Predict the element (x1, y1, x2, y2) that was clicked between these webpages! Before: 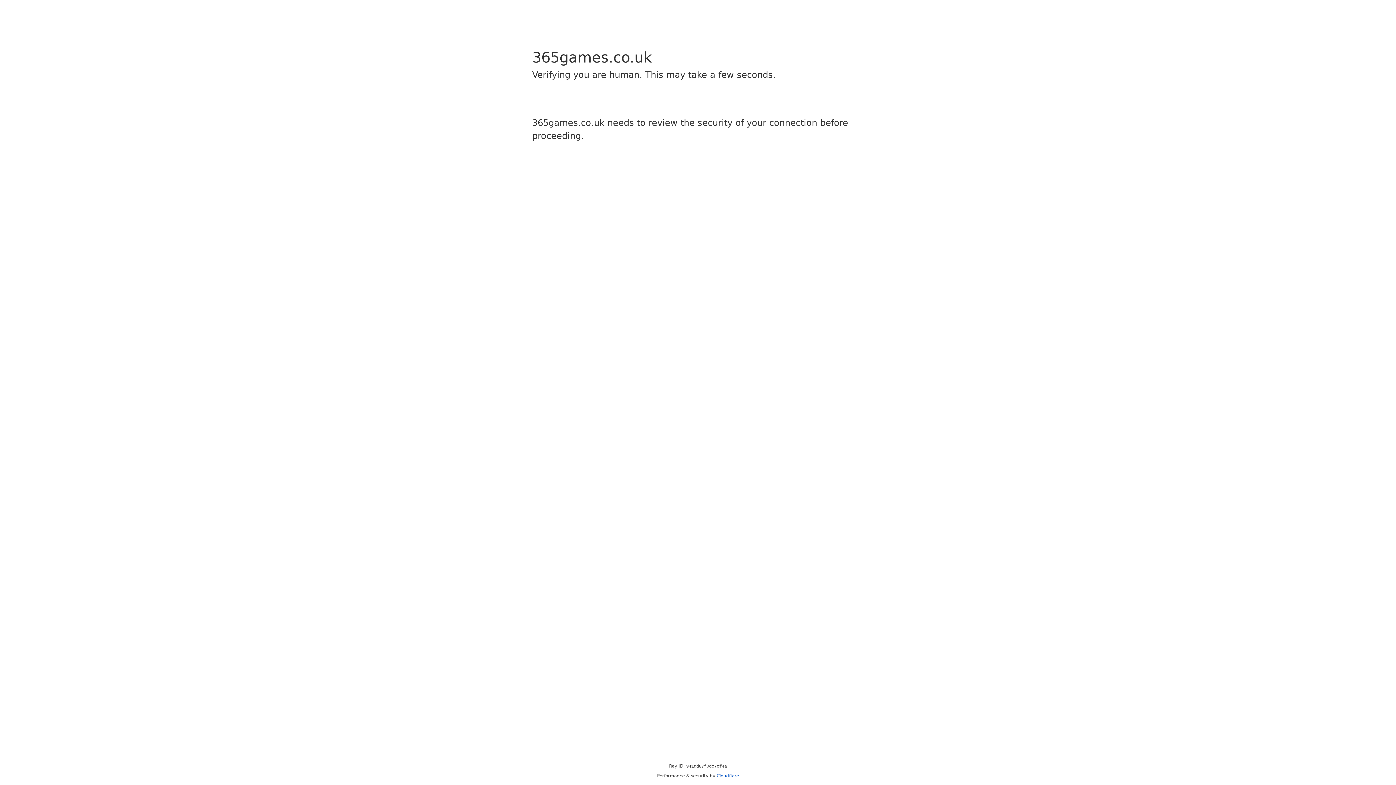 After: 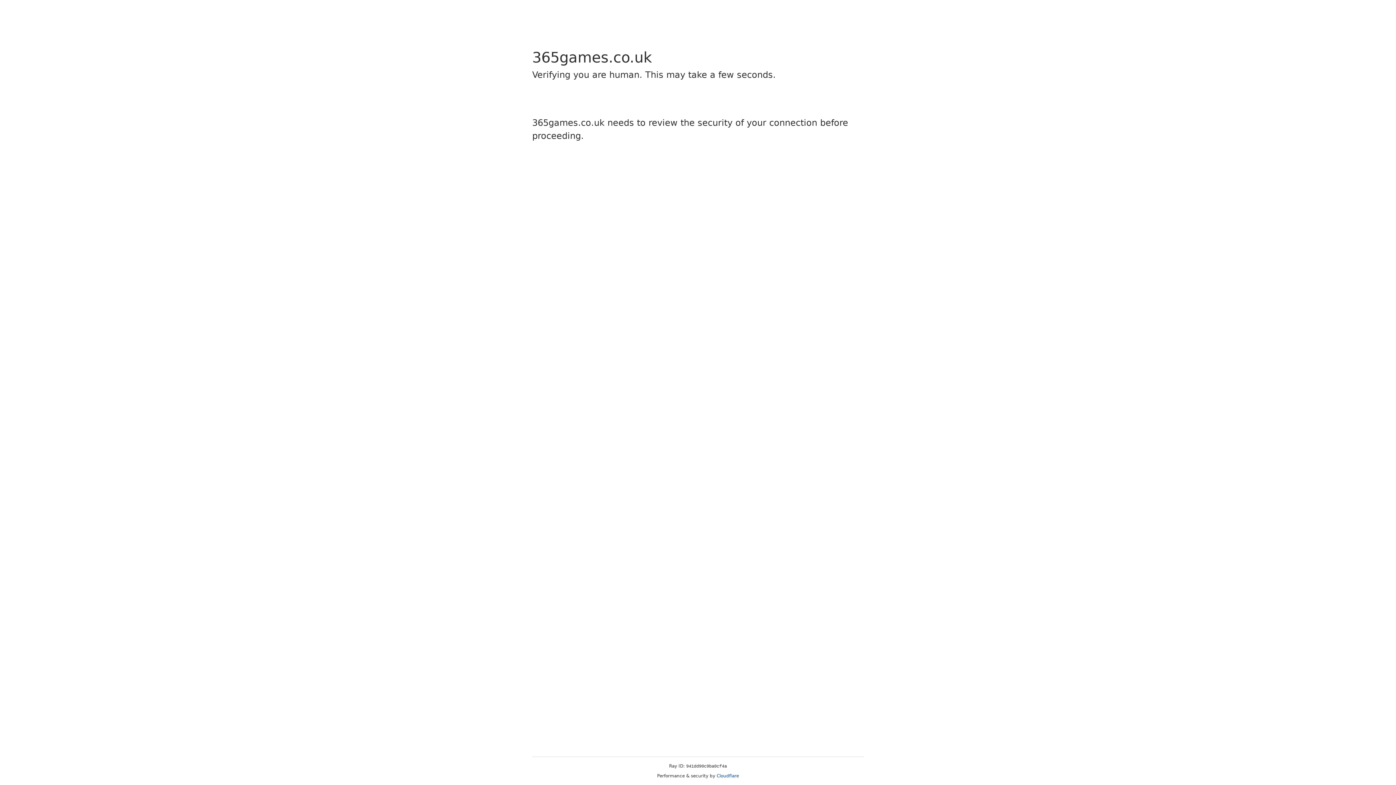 Action: bbox: (716, 773, 739, 778) label: Cloudflare